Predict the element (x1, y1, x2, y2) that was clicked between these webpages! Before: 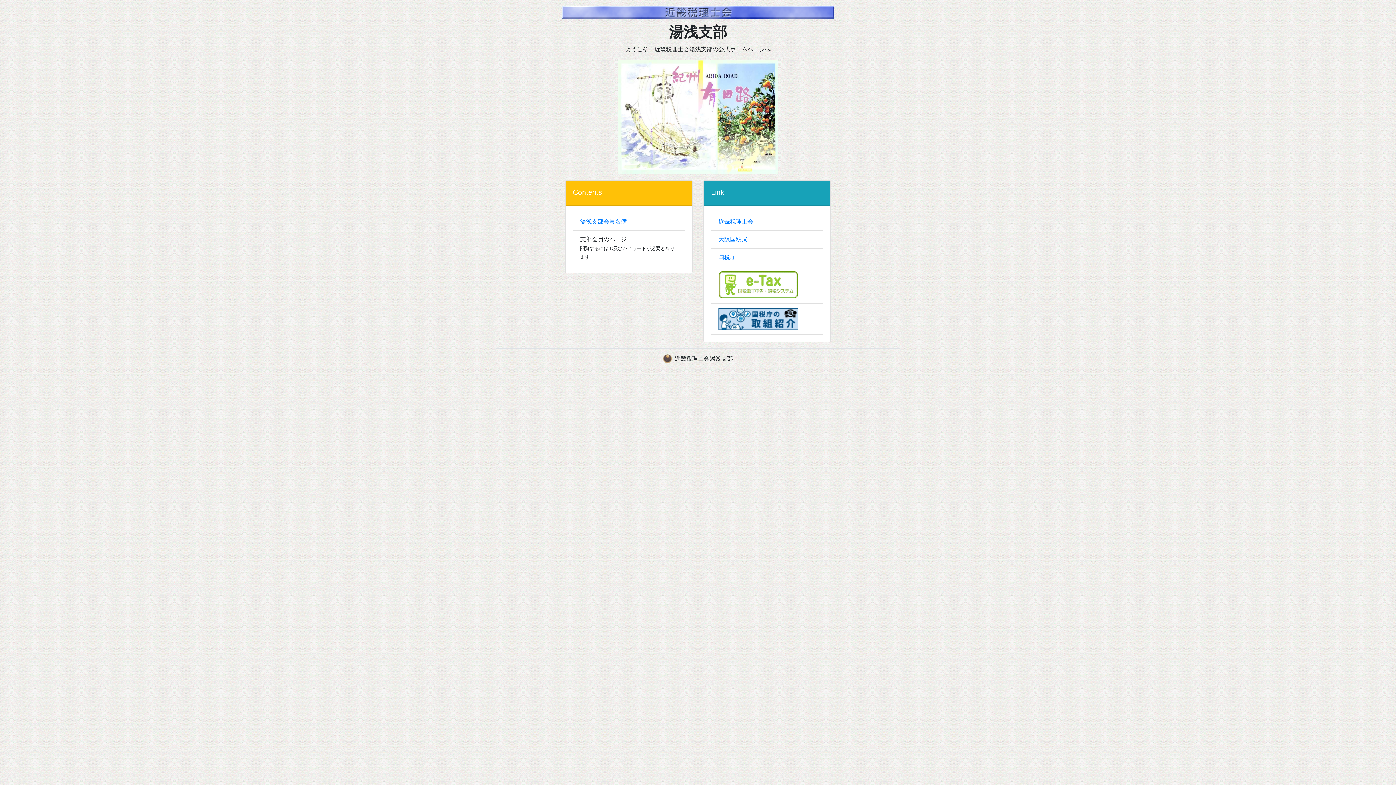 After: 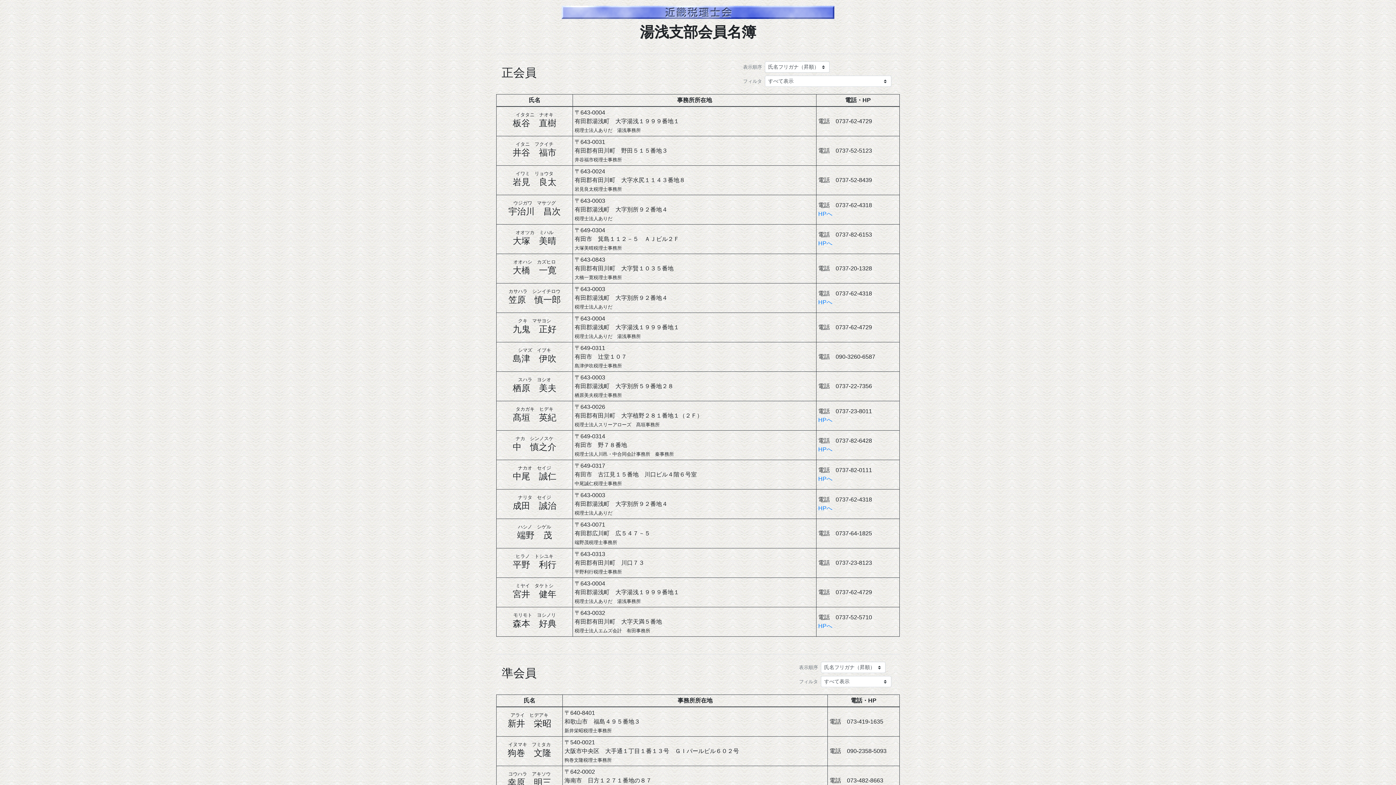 Action: bbox: (580, 218, 626, 224) label: 湯浅支部会員名簿